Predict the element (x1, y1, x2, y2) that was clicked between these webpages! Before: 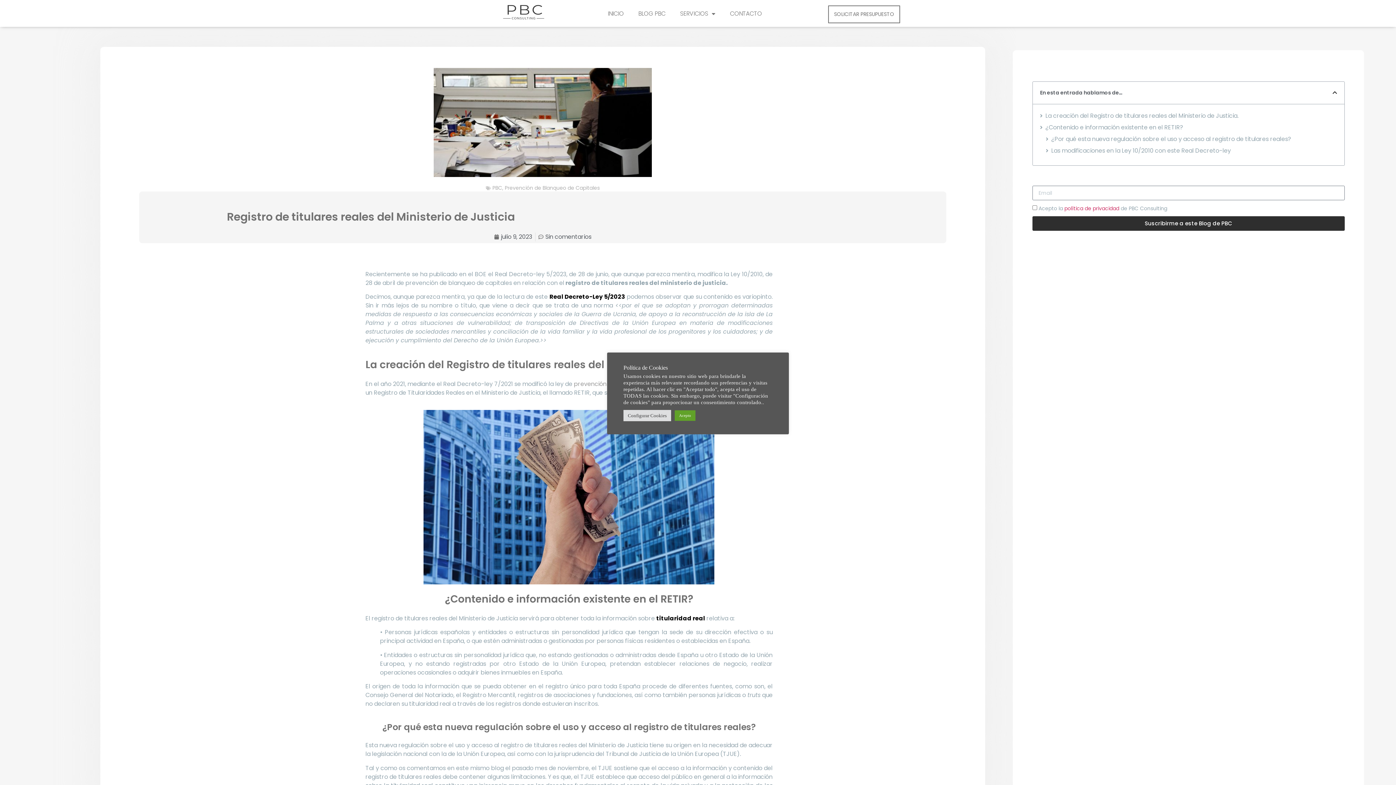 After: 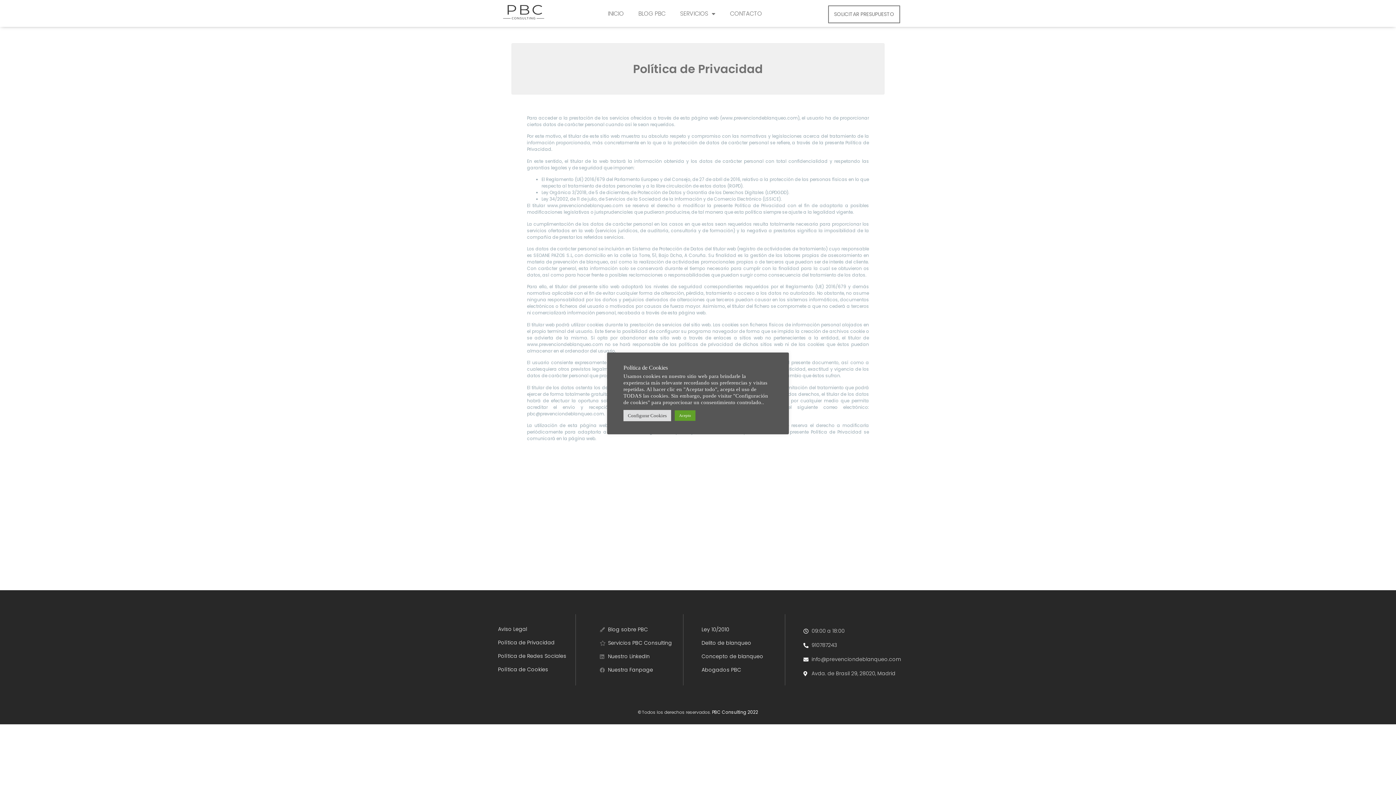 Action: bbox: (1064, 205, 1121, 212) label: política de privacidad 